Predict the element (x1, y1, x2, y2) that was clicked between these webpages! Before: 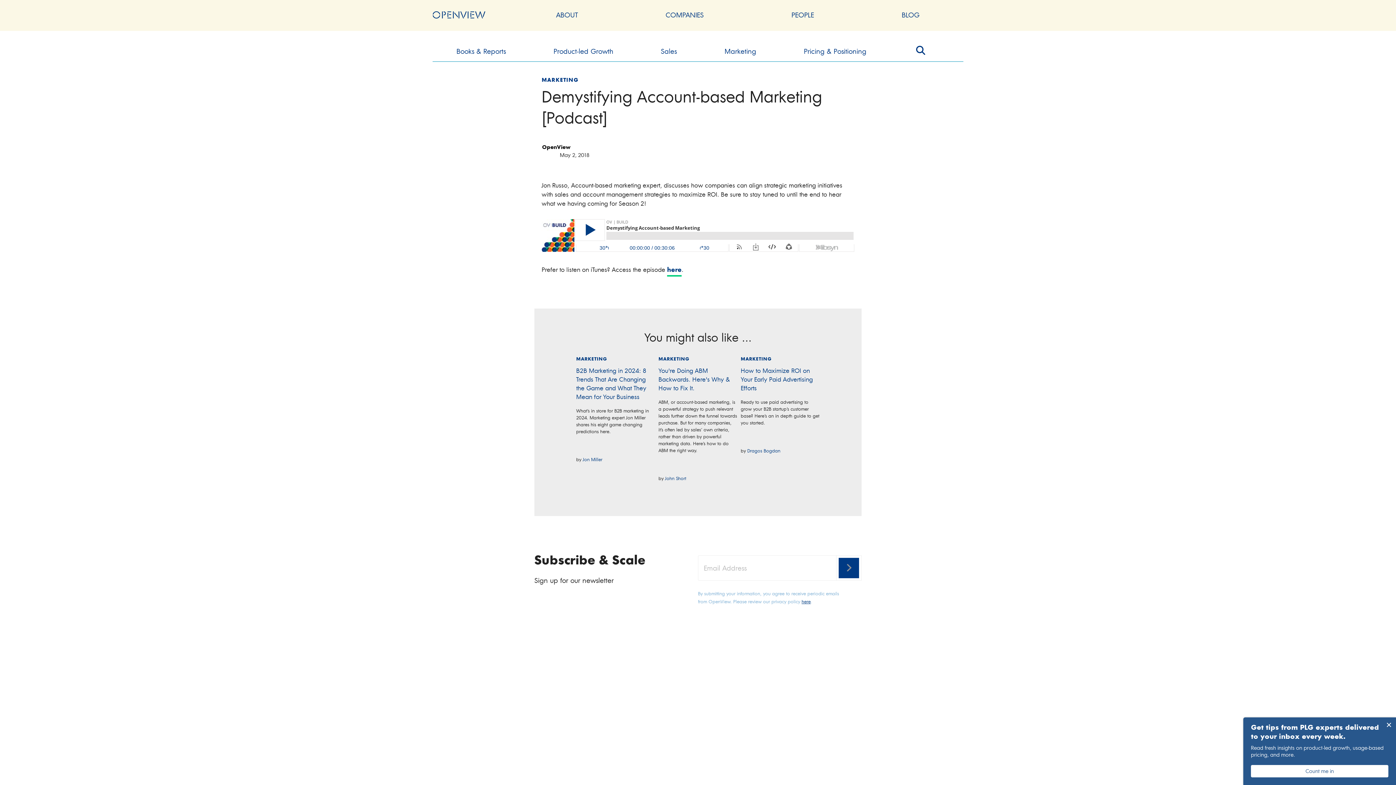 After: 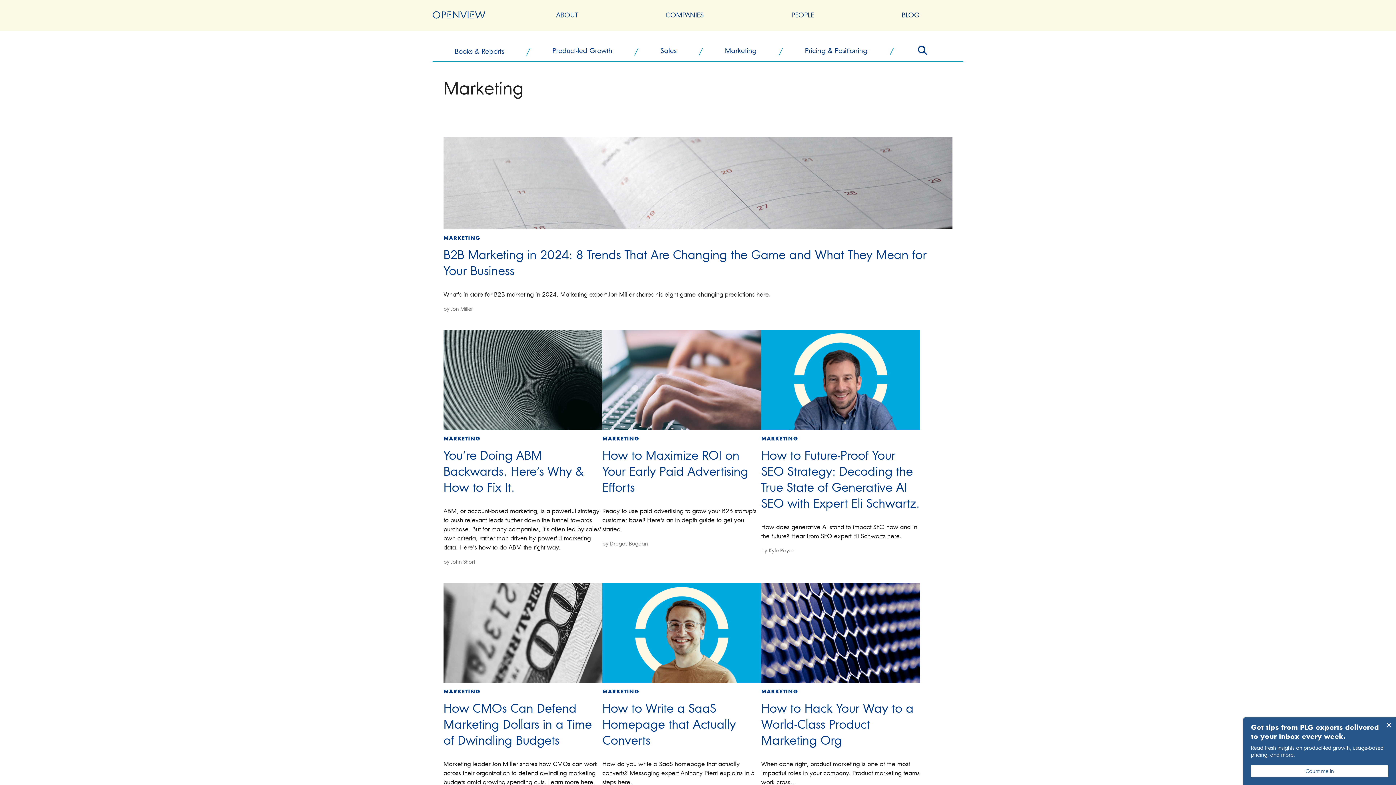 Action: bbox: (700, 46, 780, 56) label: Marketing